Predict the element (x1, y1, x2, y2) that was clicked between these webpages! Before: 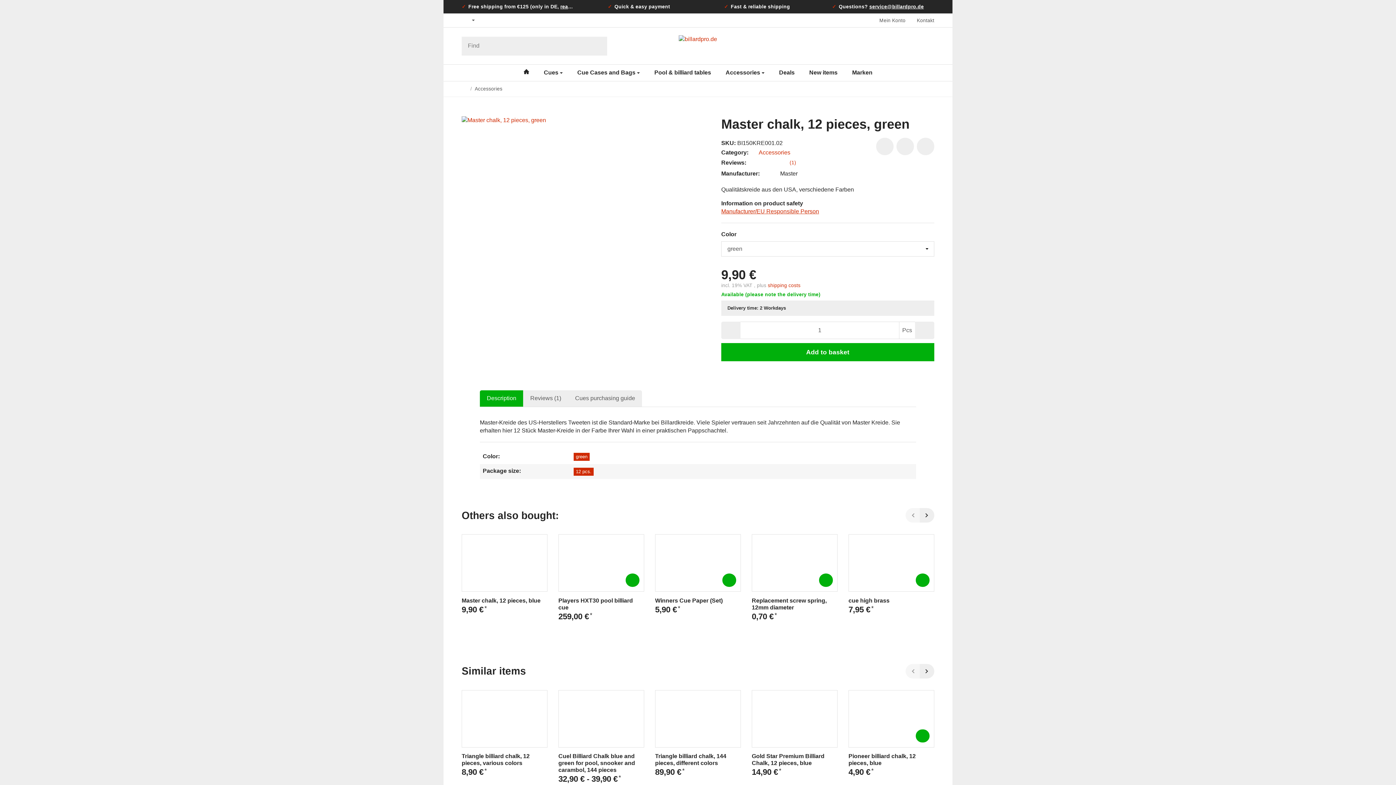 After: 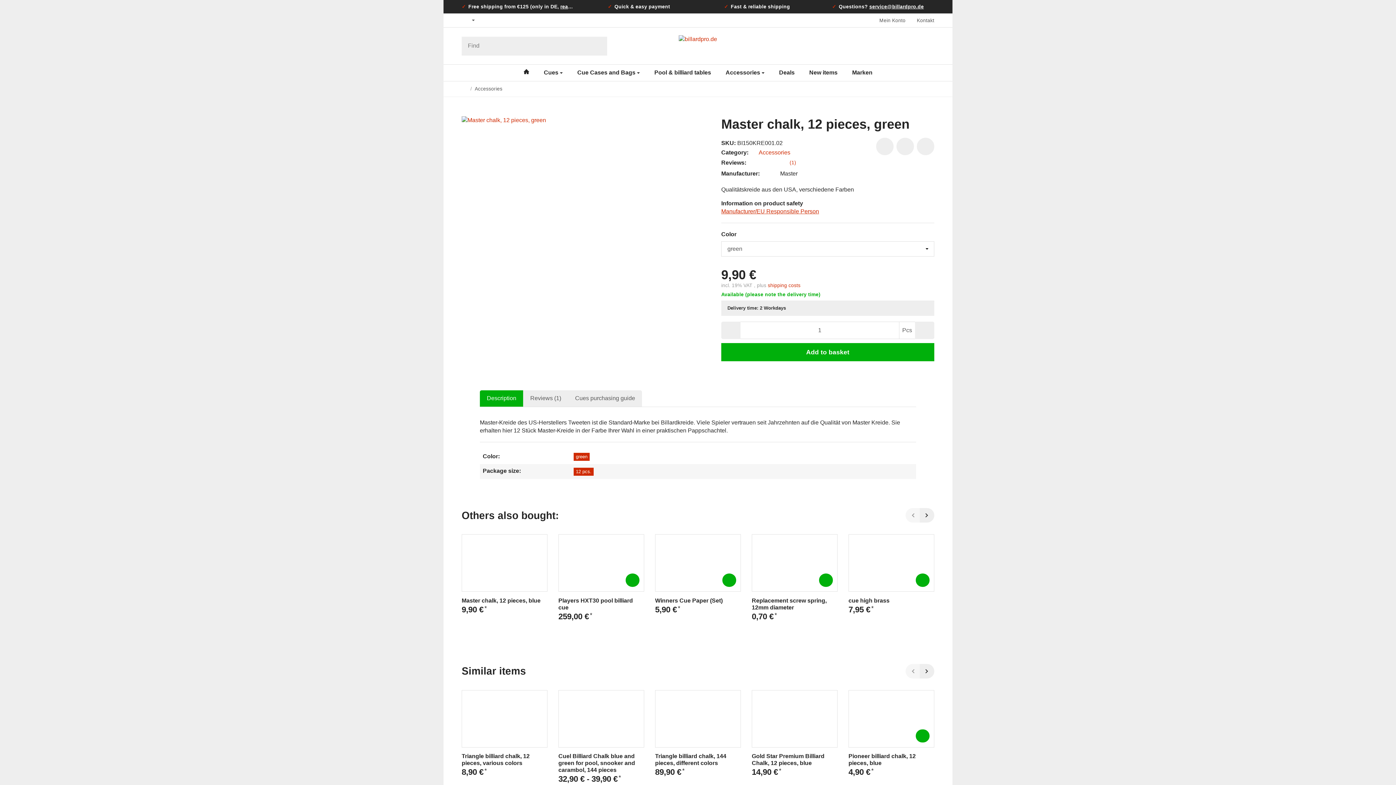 Action: label: service@billardpro.de bbox: (869, 3, 924, 9)